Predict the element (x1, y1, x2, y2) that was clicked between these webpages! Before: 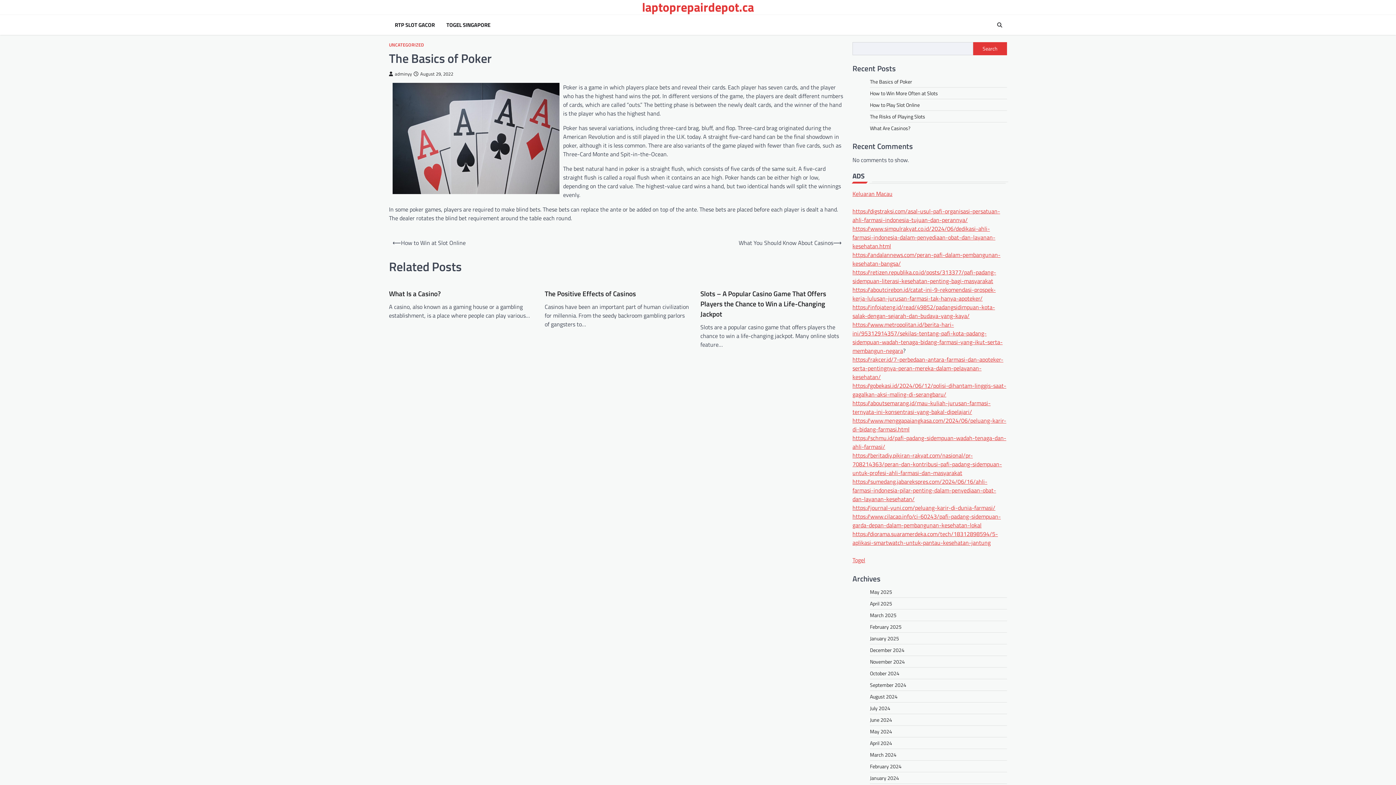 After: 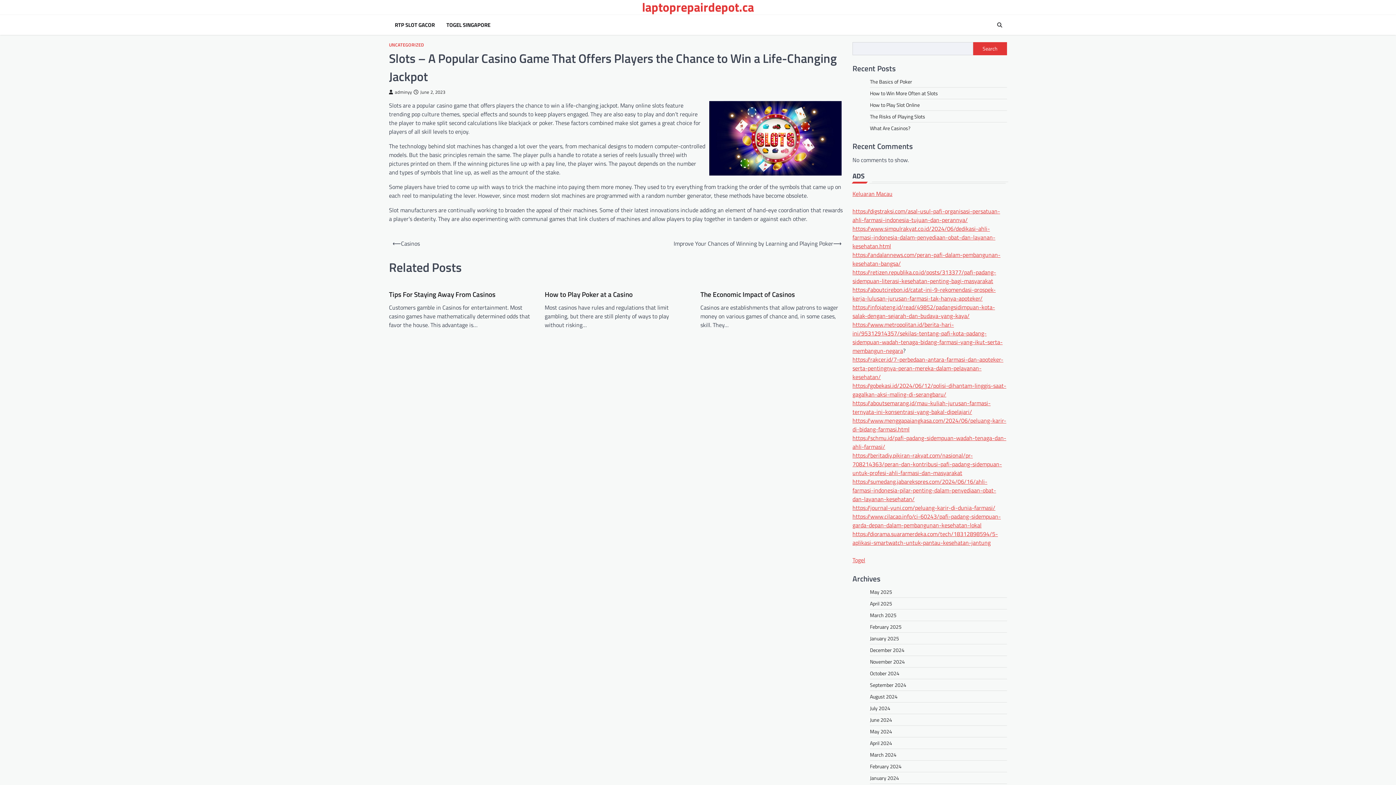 Action: bbox: (700, 288, 845, 319) label: Slots – A Popular Casino Game That Offers Players the Chance to Win a Life-Changing Jackpot